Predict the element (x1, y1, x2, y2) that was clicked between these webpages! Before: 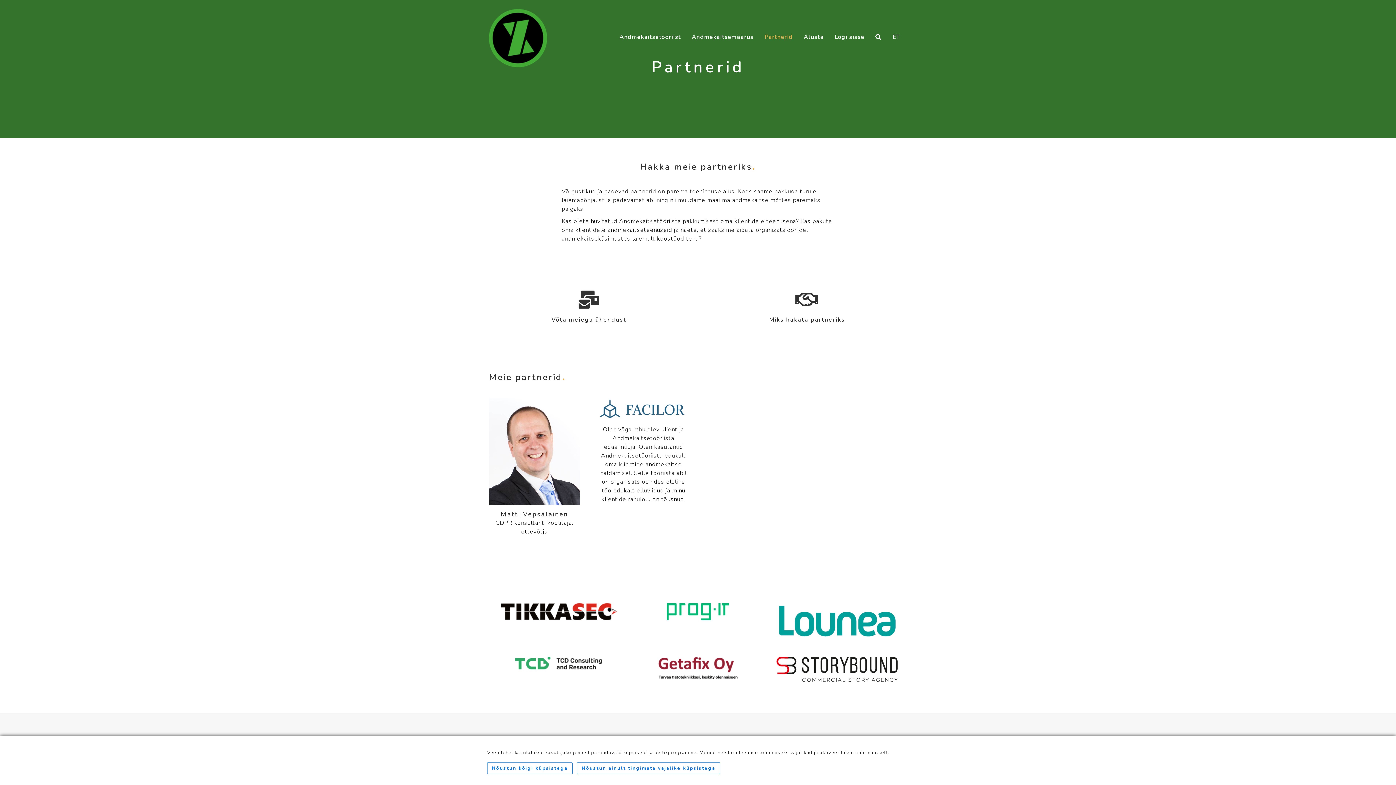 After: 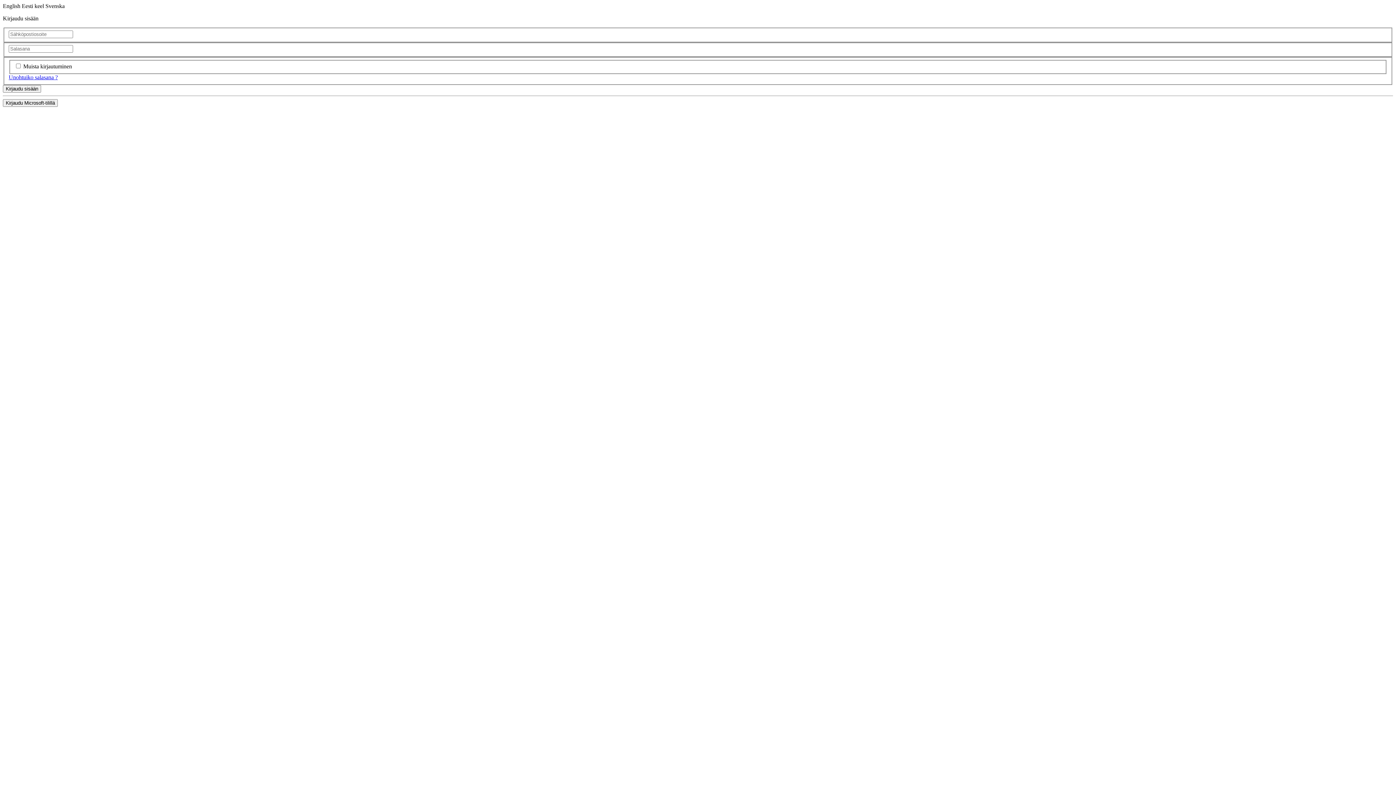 Action: label: Logi sisse bbox: (829, 28, 870, 45)